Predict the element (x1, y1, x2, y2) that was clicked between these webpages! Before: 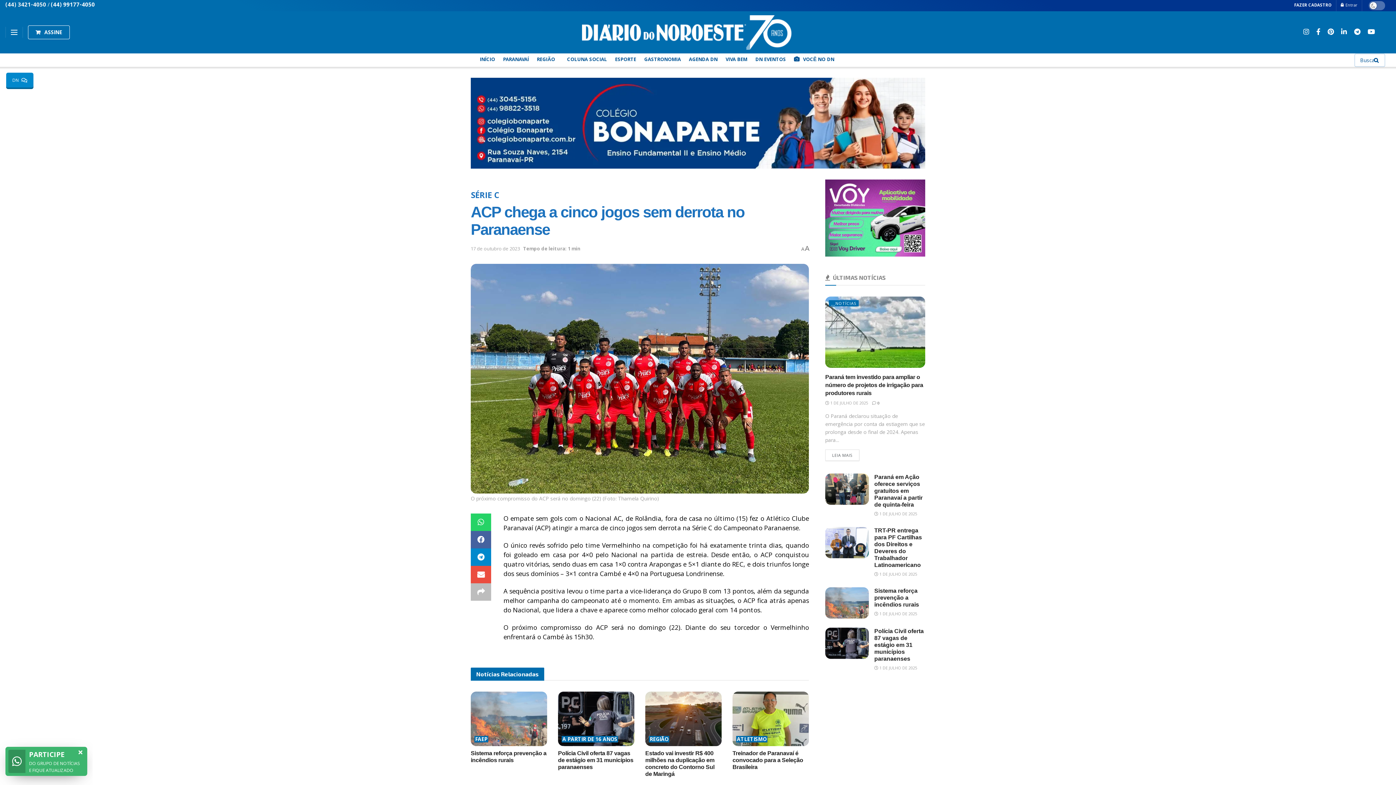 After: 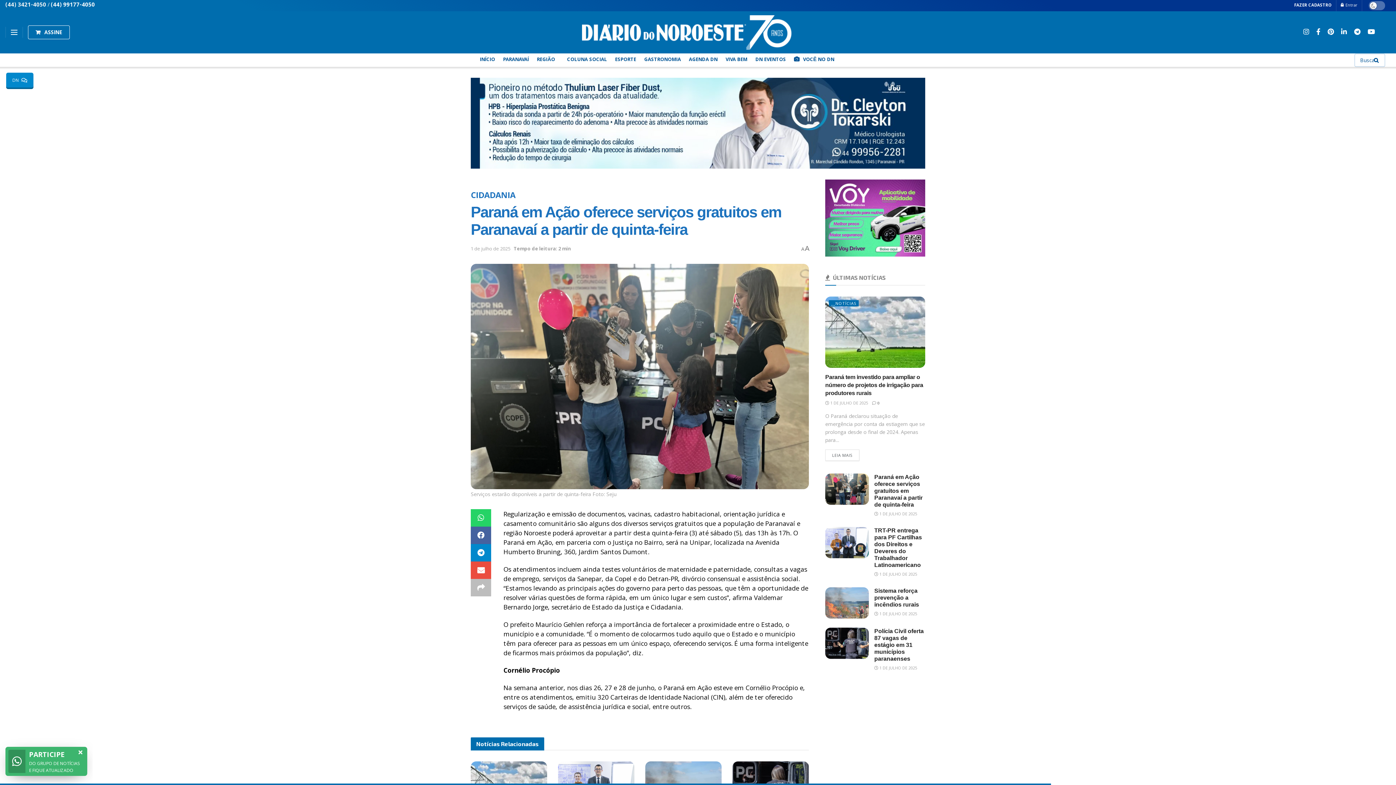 Action: label:  1 DE JULHO DE 2025 bbox: (874, 511, 917, 516)